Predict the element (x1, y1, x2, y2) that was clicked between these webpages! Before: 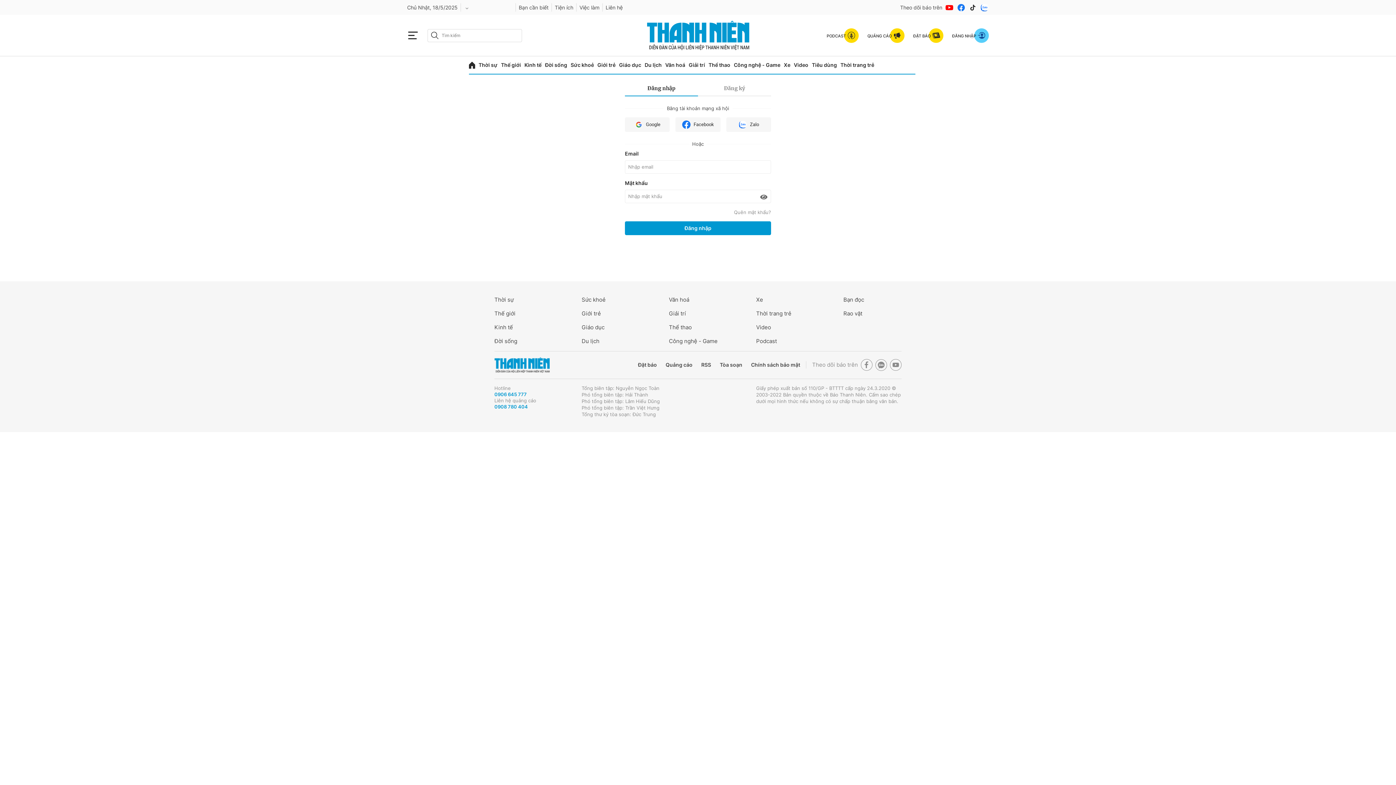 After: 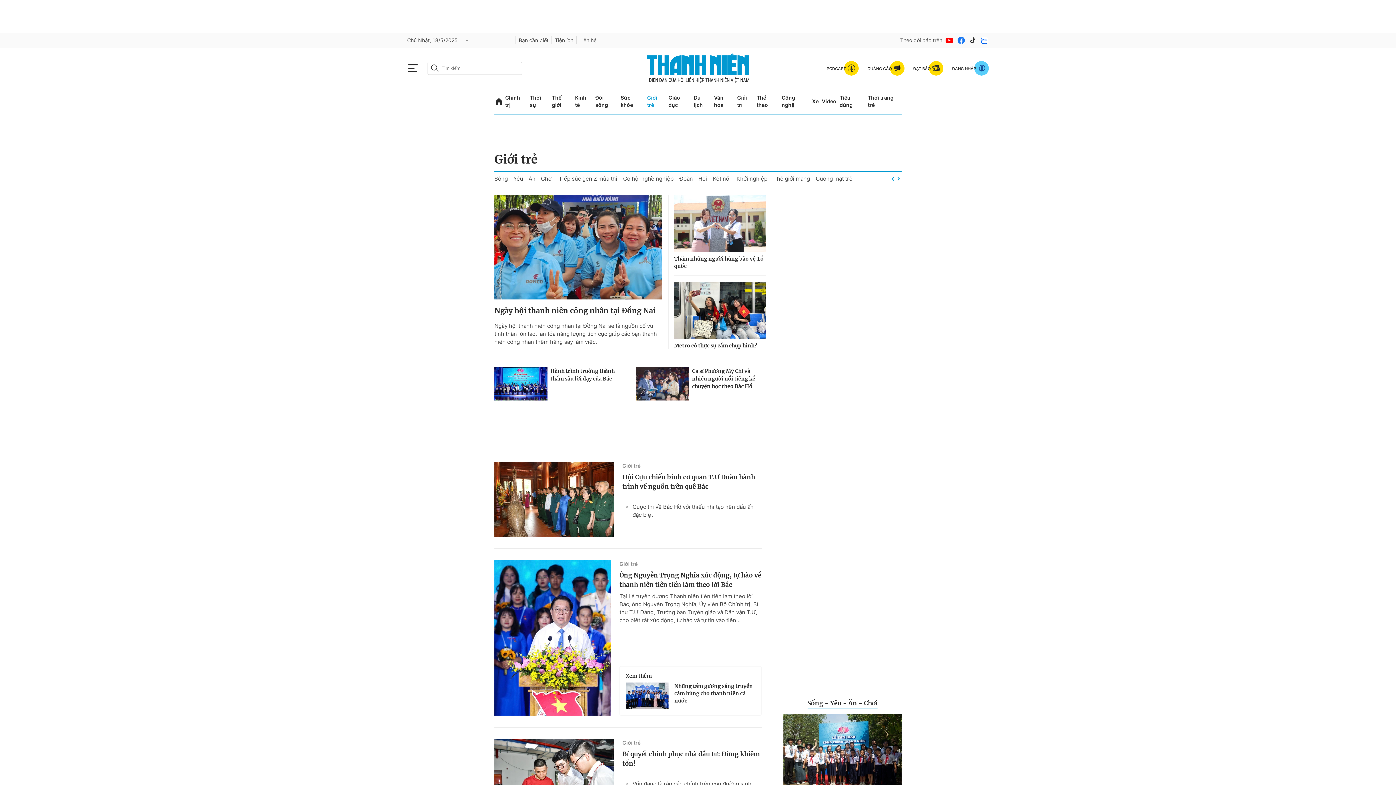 Action: bbox: (597, 56, 615, 73) label: Giới trẻ